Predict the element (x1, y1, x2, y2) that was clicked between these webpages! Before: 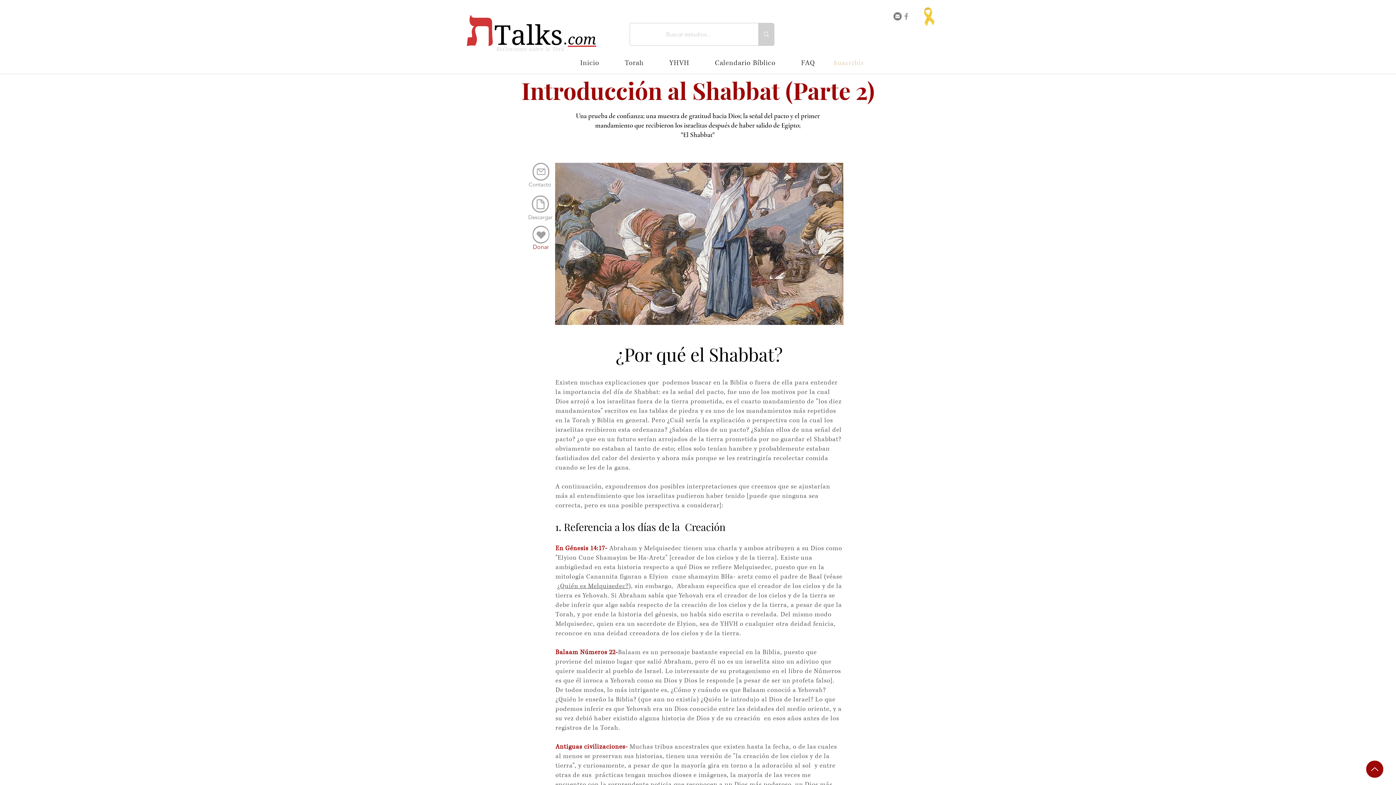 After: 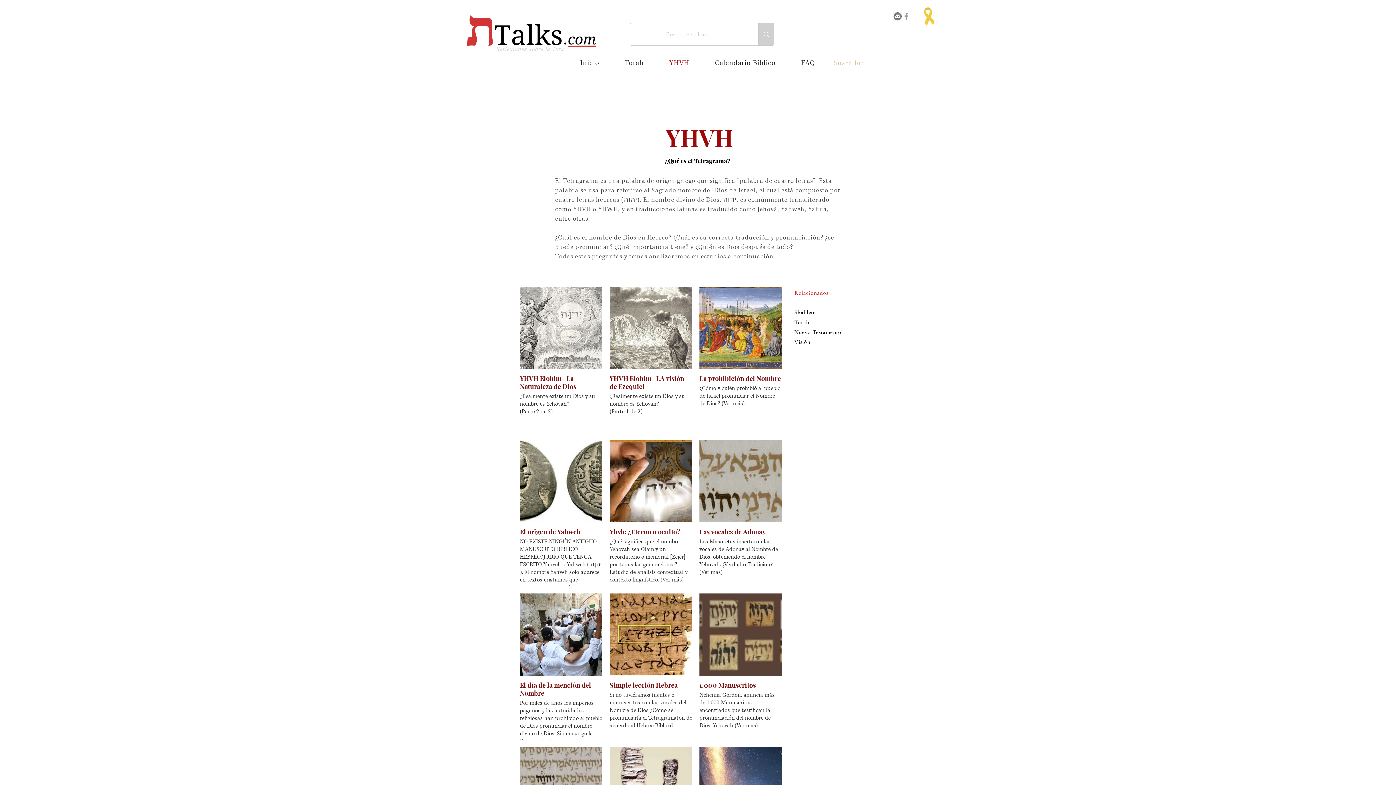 Action: bbox: (658, 54, 700, 71) label: YHVH